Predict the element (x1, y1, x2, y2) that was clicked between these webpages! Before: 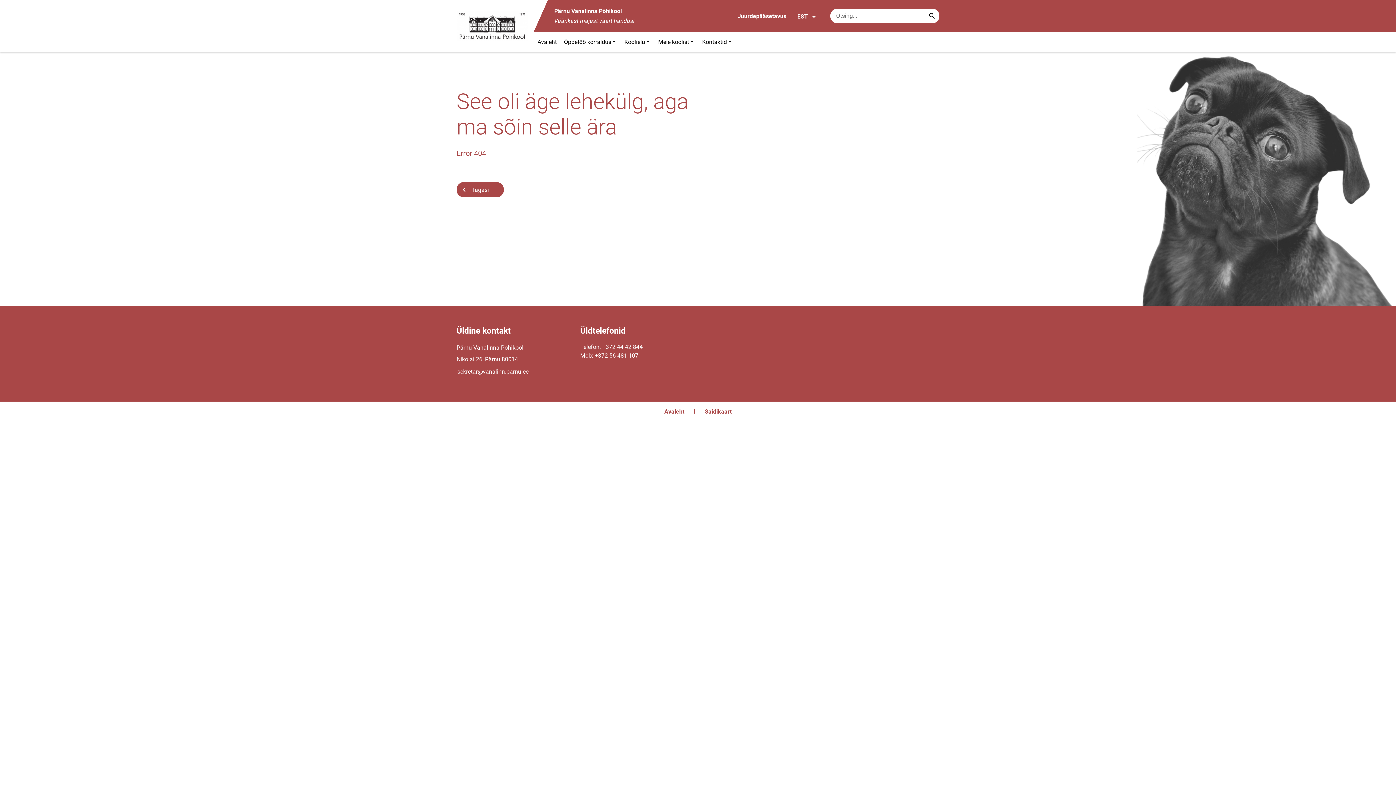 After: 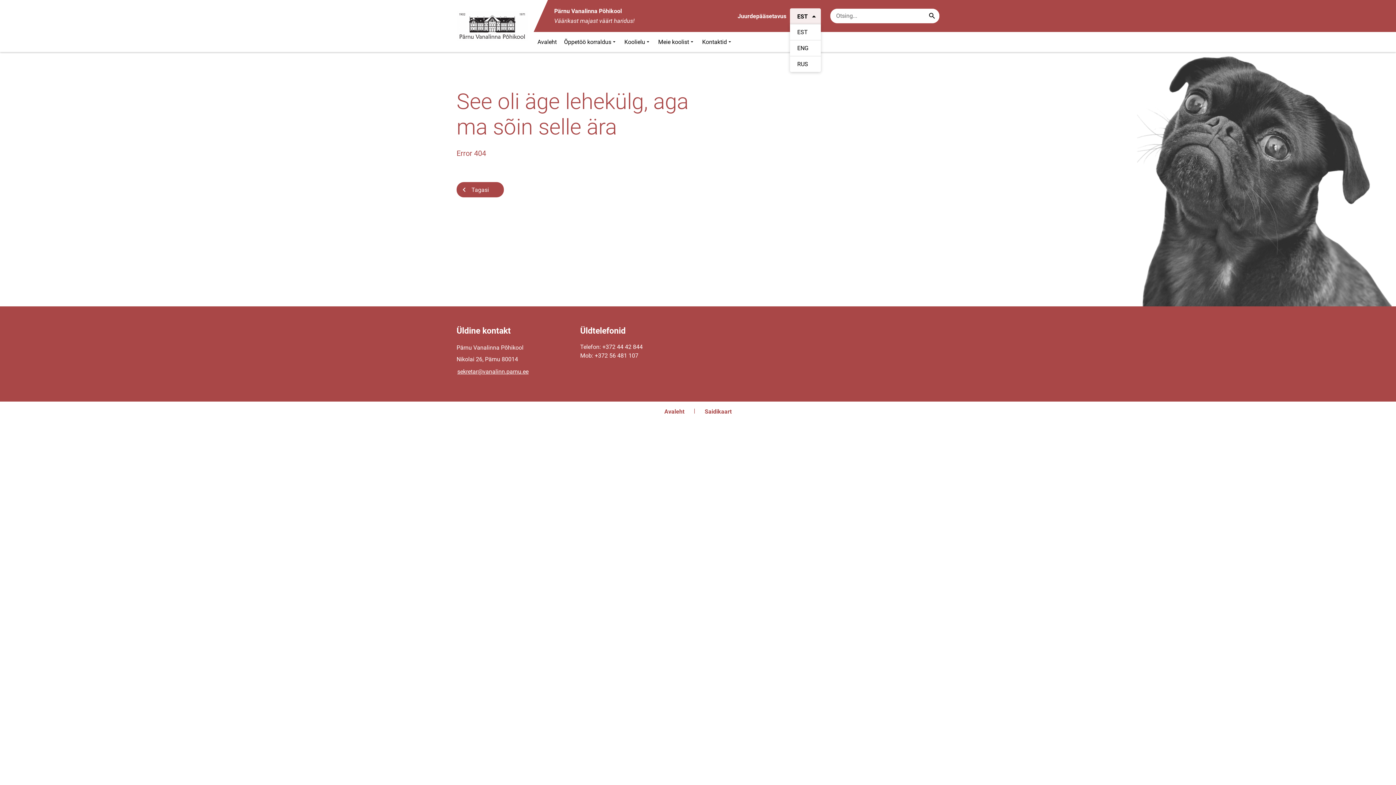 Action: bbox: (790, 8, 821, 23) label: EST